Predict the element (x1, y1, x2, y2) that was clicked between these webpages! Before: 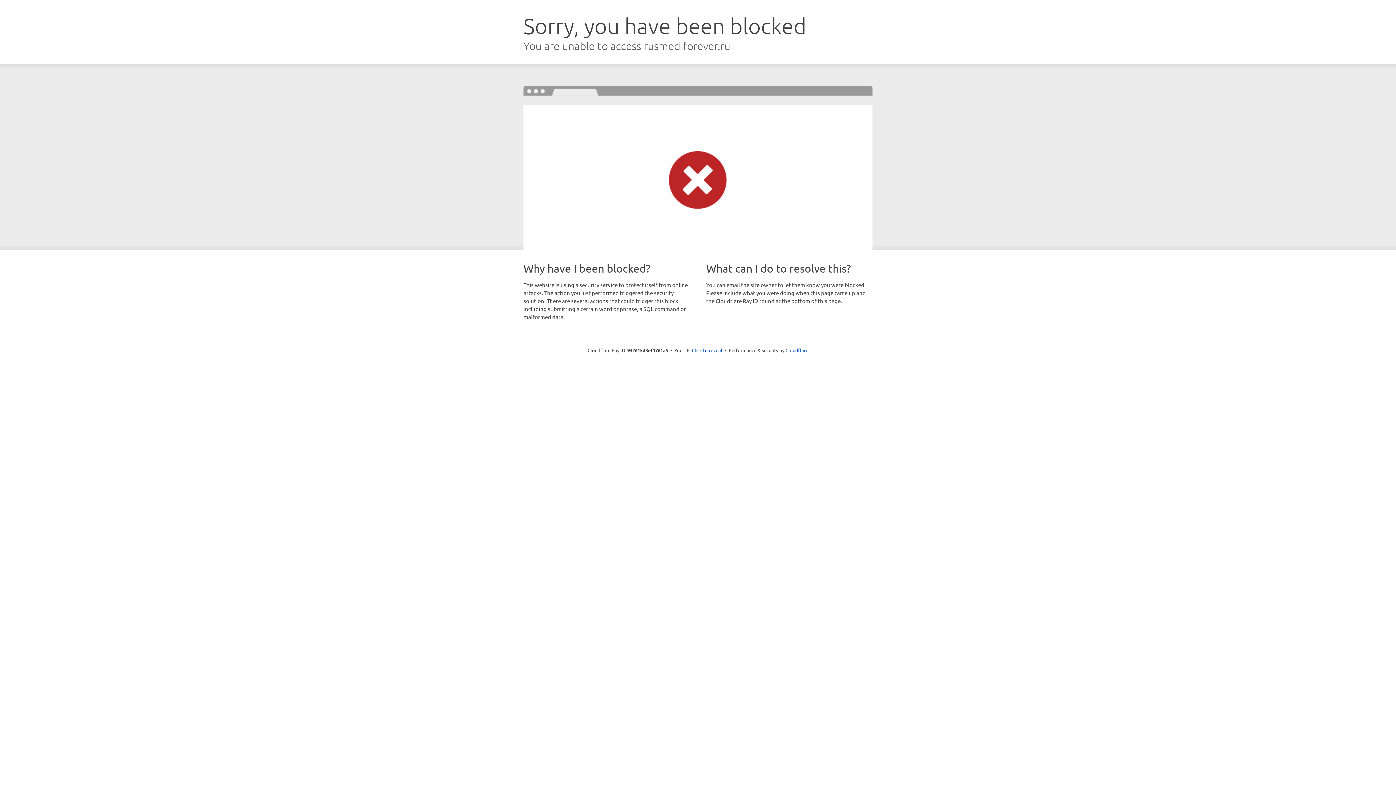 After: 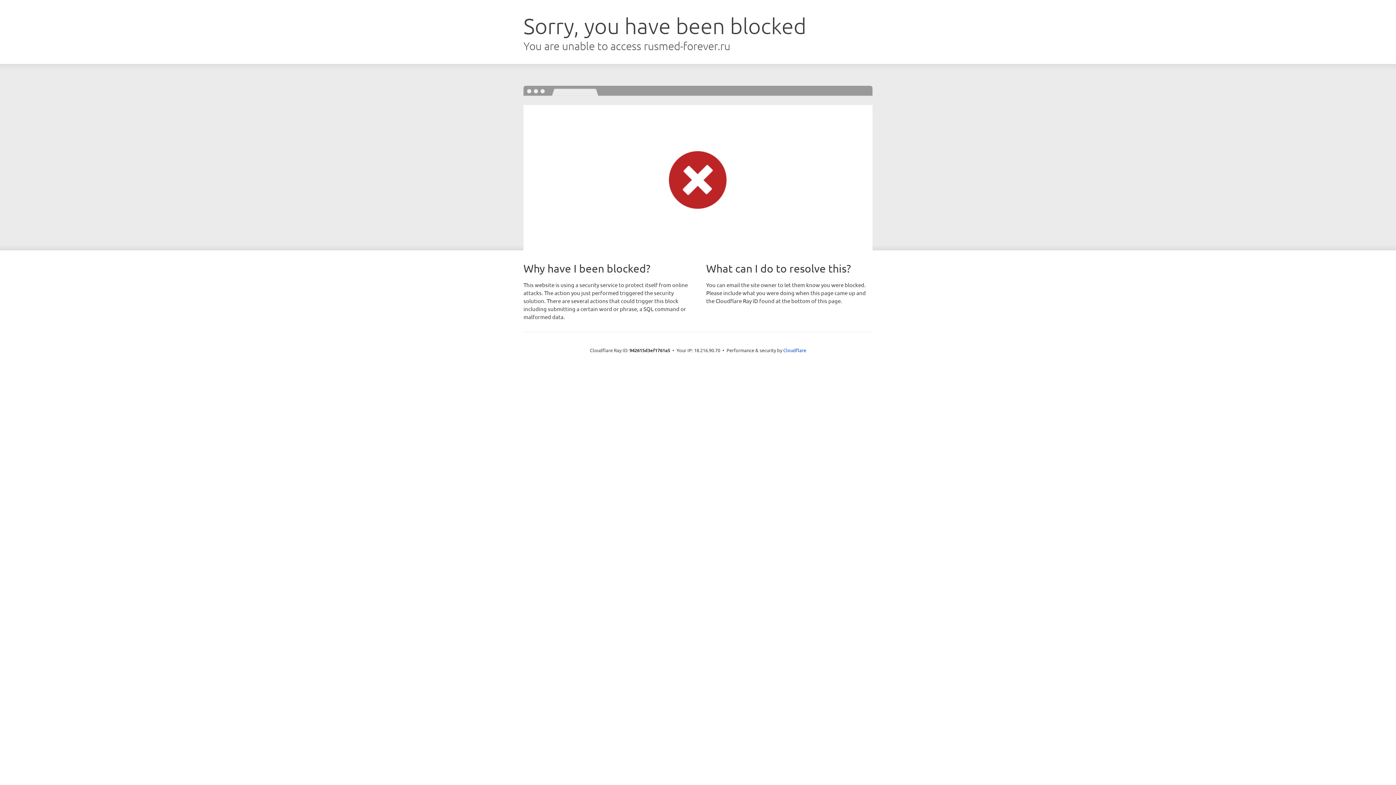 Action: label: Click to reveal bbox: (692, 346, 722, 353)